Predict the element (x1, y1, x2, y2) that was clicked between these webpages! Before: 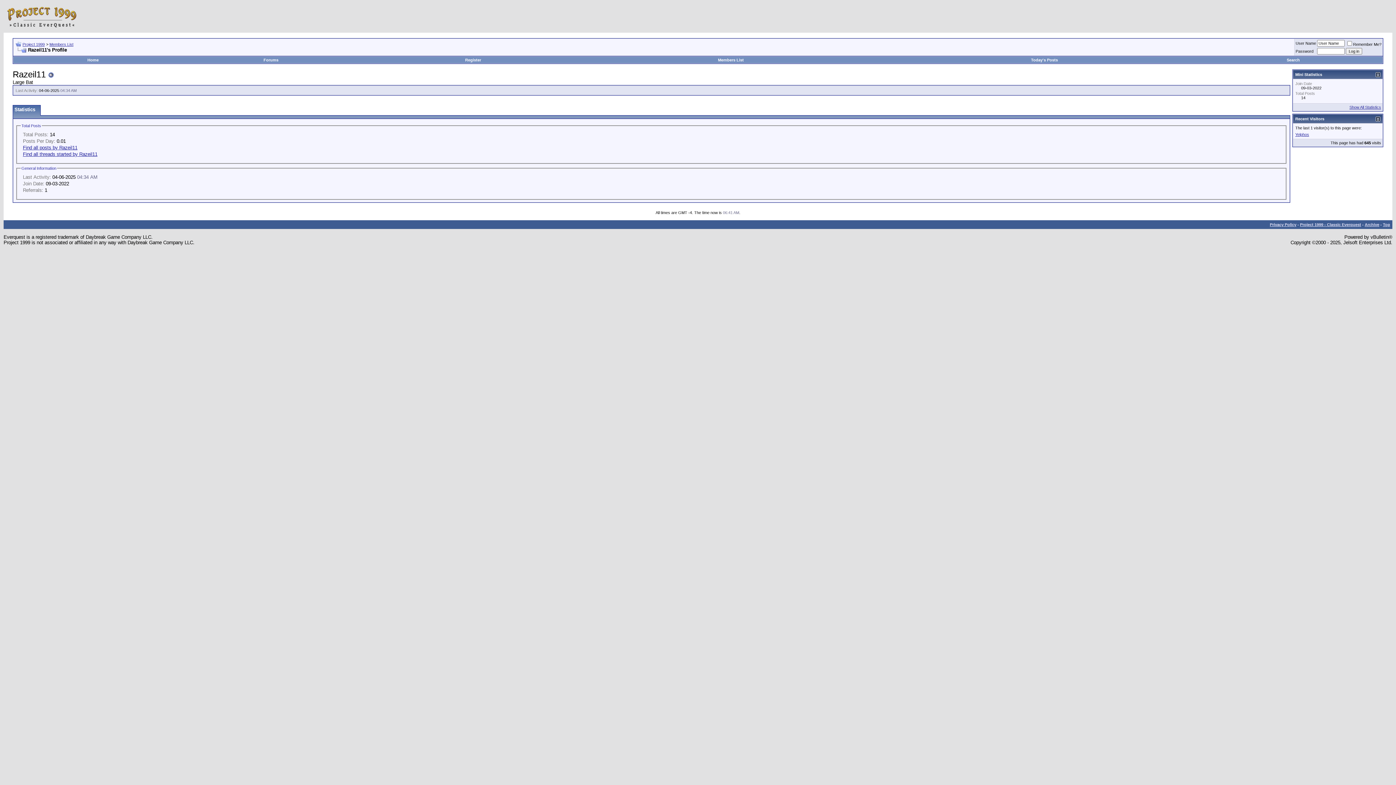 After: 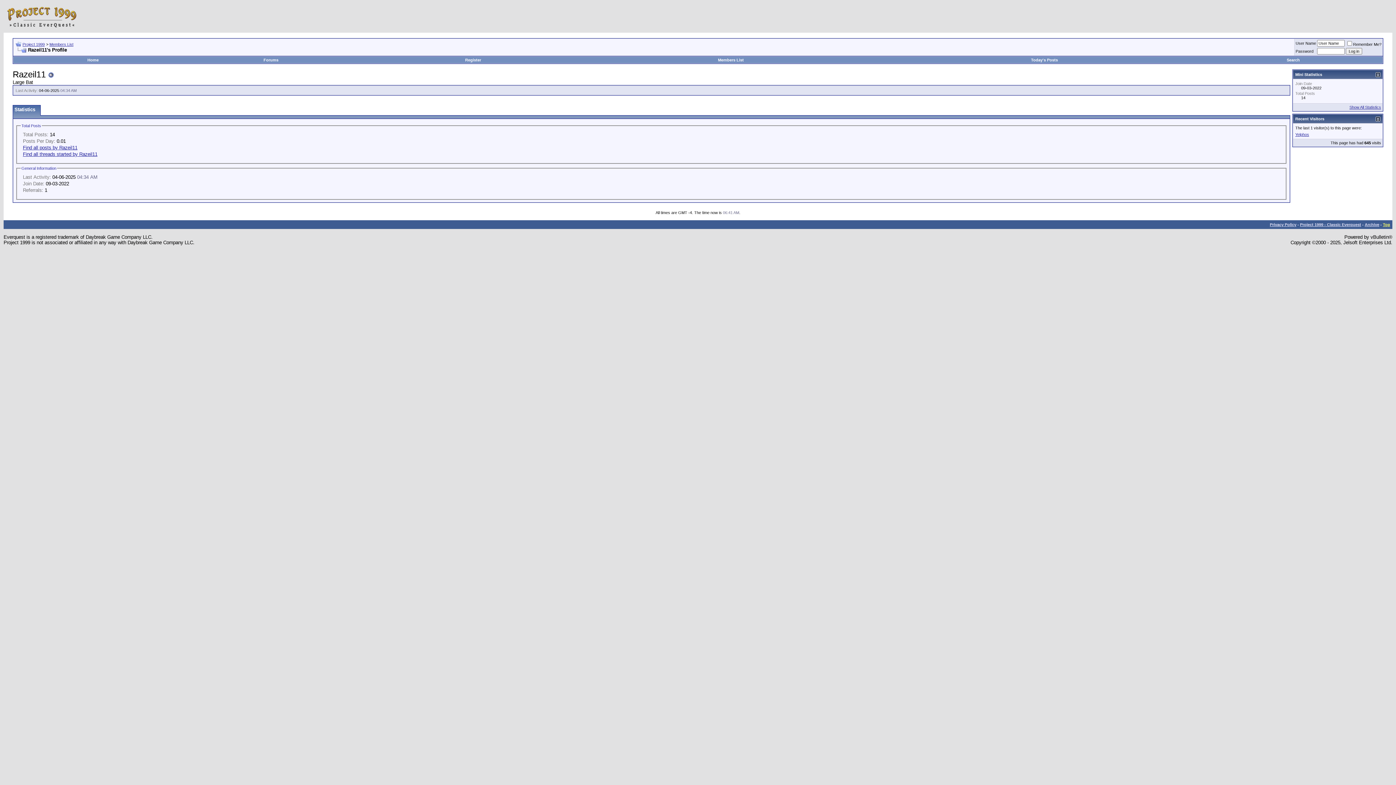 Action: bbox: (1383, 222, 1390, 226) label: Top